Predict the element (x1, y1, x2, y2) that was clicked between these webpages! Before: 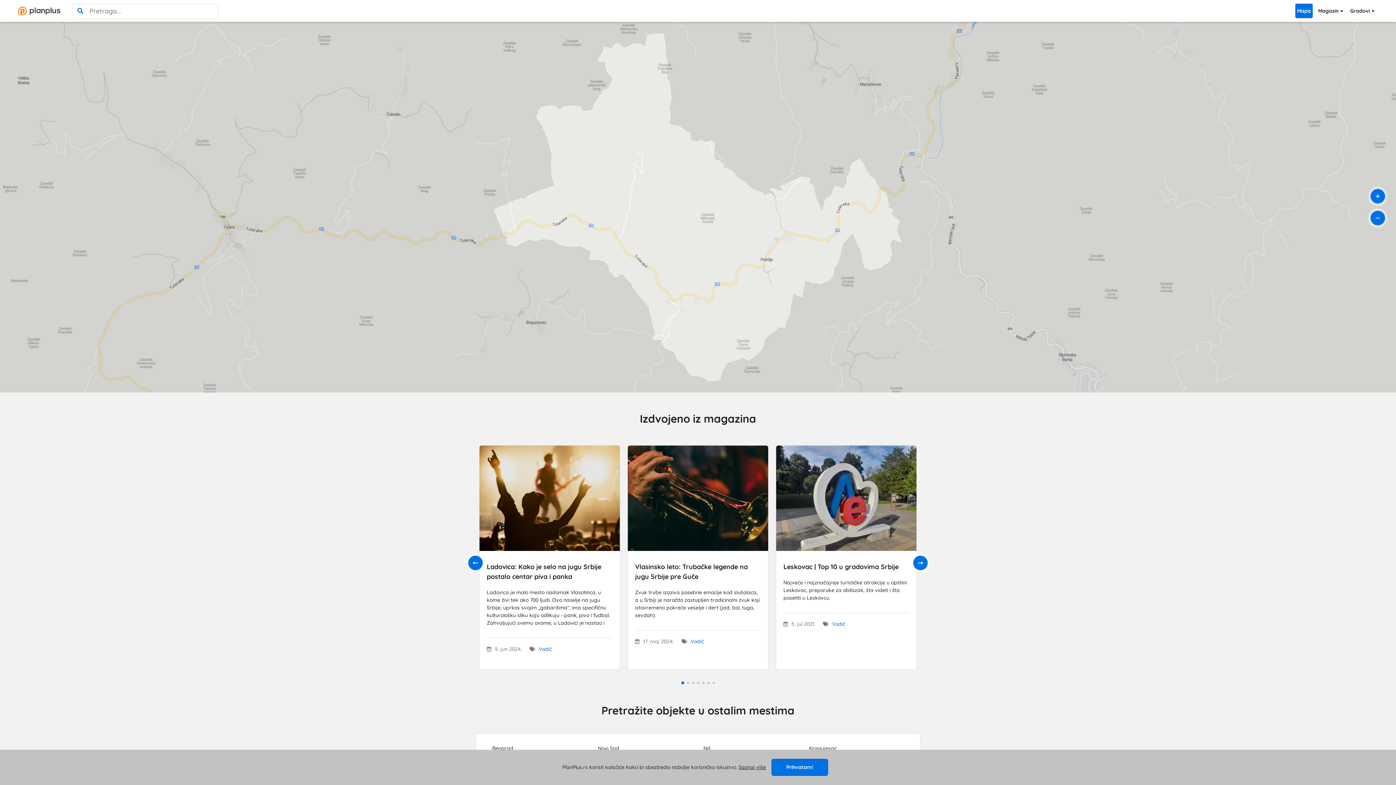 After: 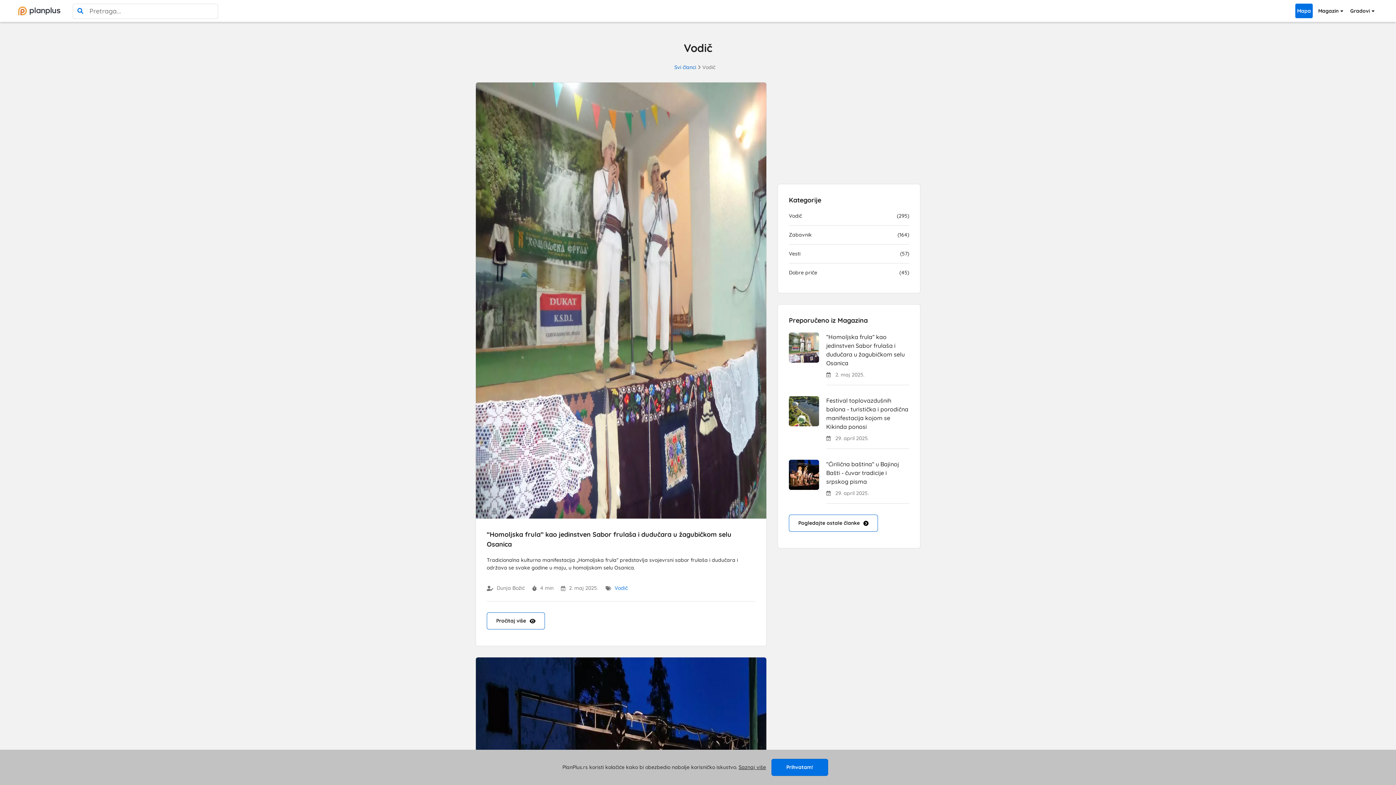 Action: label: Vodič bbox: (690, 638, 704, 645)